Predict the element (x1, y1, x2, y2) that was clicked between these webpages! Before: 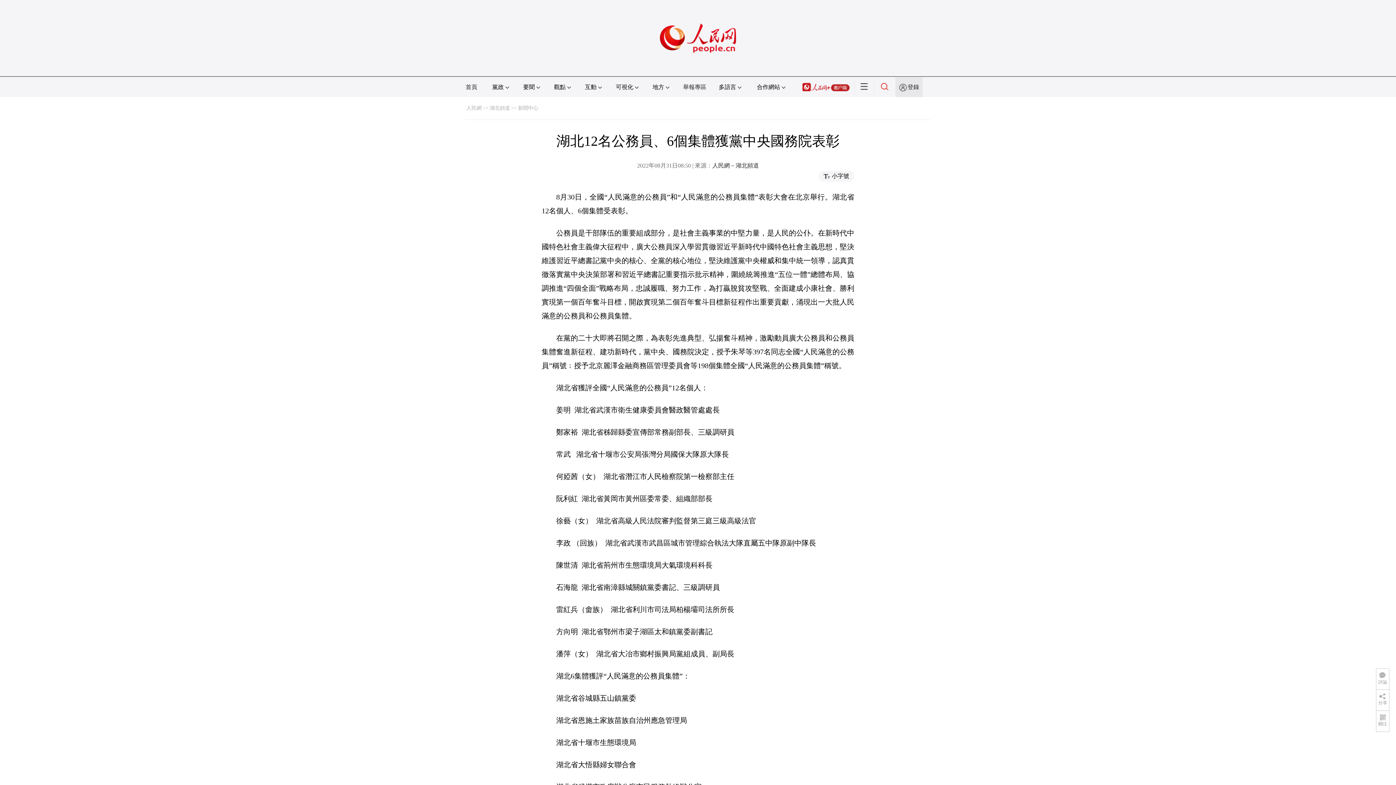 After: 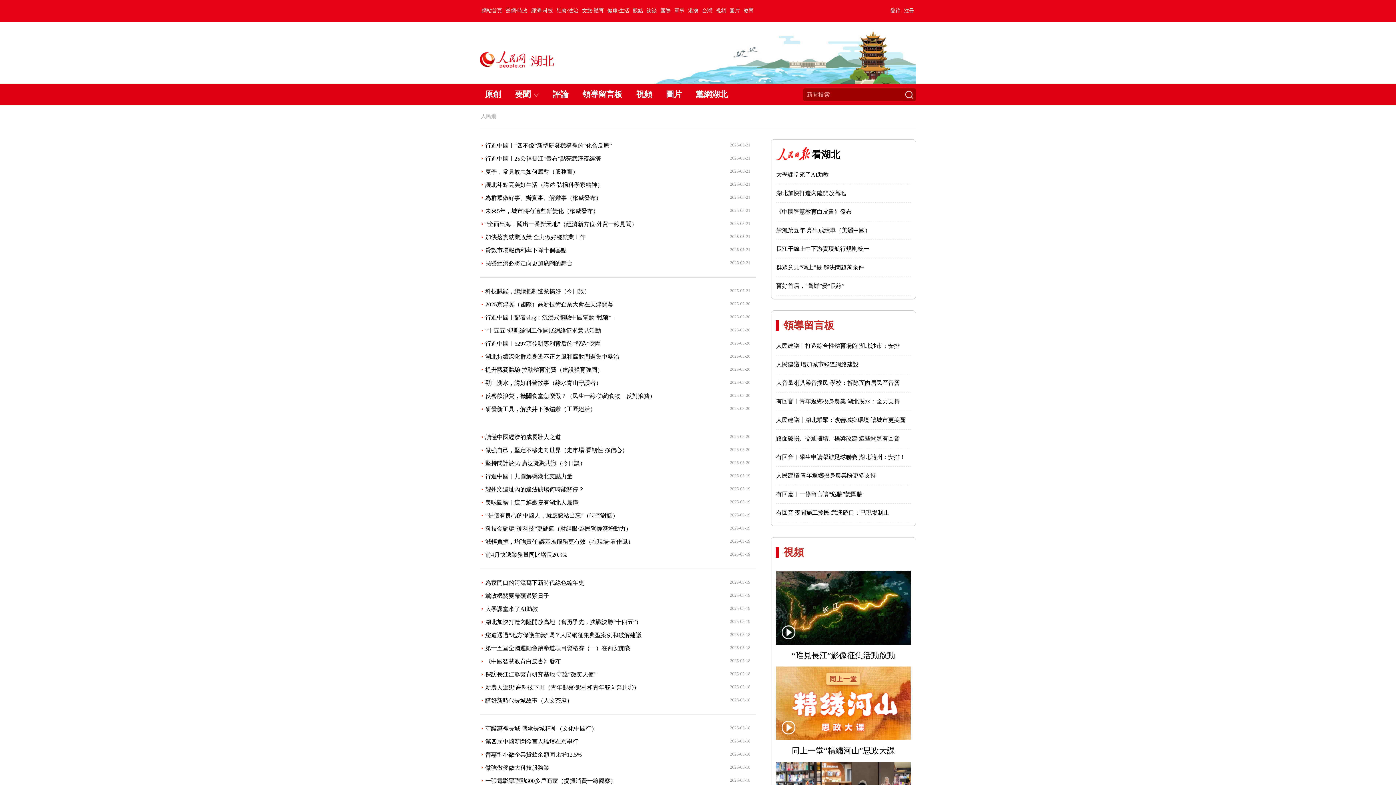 Action: label: 新聞中心 bbox: (518, 105, 538, 110)